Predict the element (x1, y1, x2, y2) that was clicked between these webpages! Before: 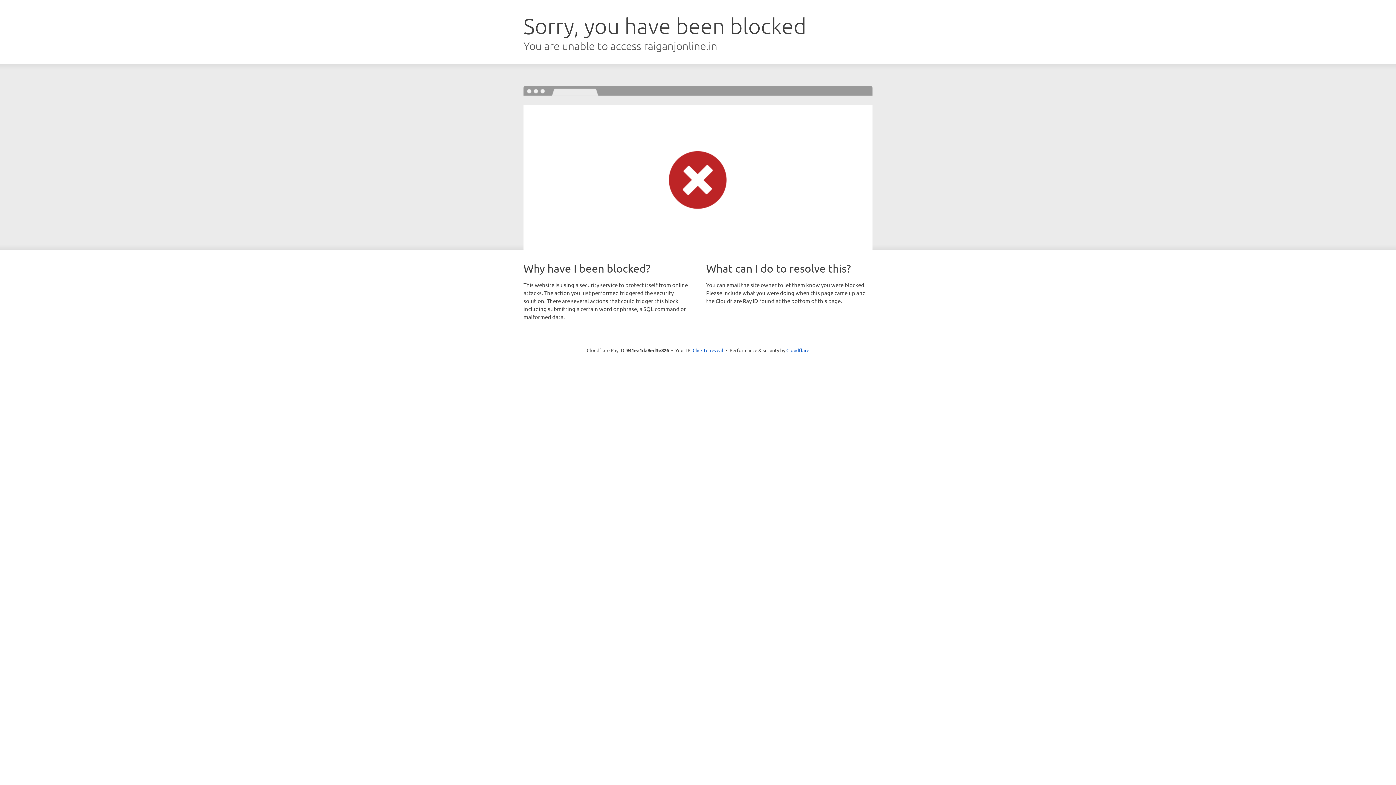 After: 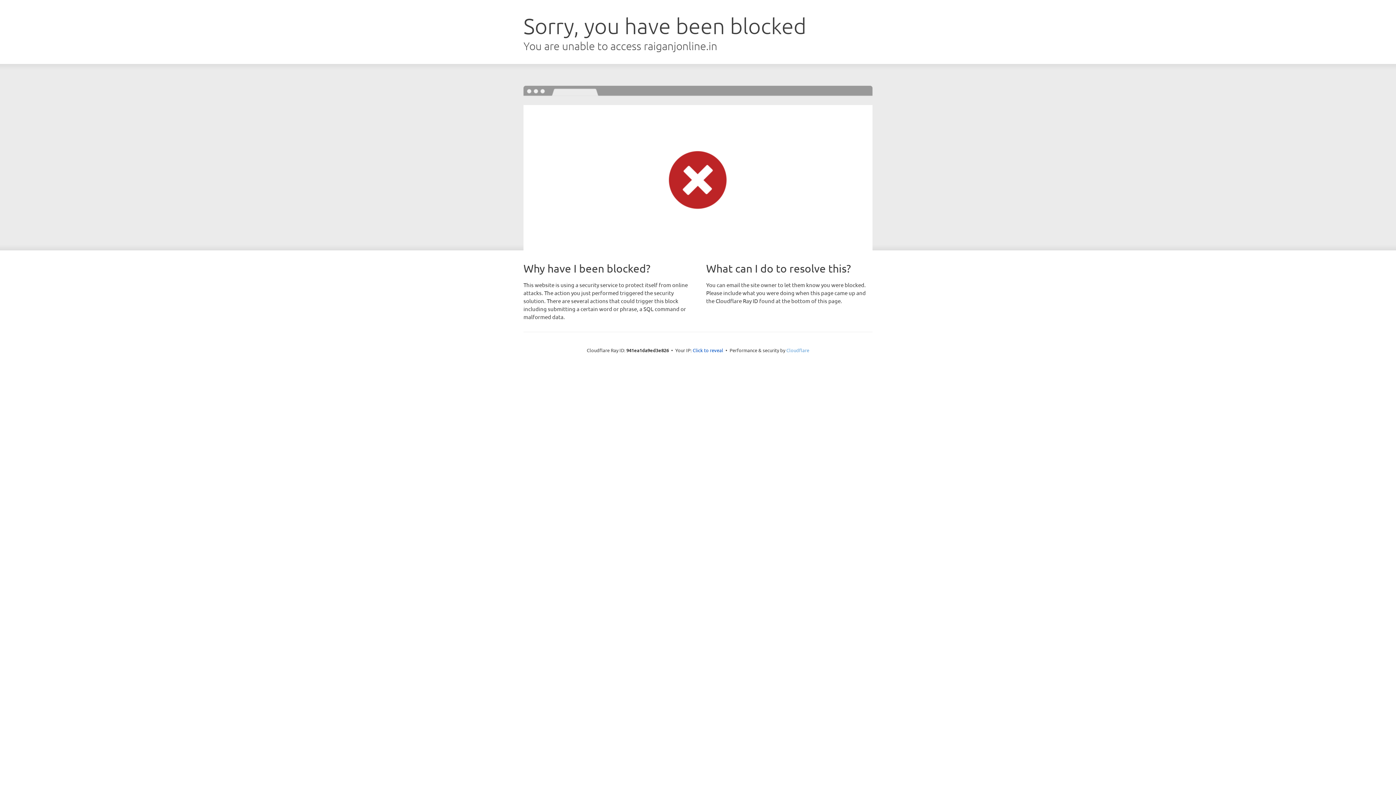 Action: bbox: (786, 347, 809, 353) label: Cloudflare